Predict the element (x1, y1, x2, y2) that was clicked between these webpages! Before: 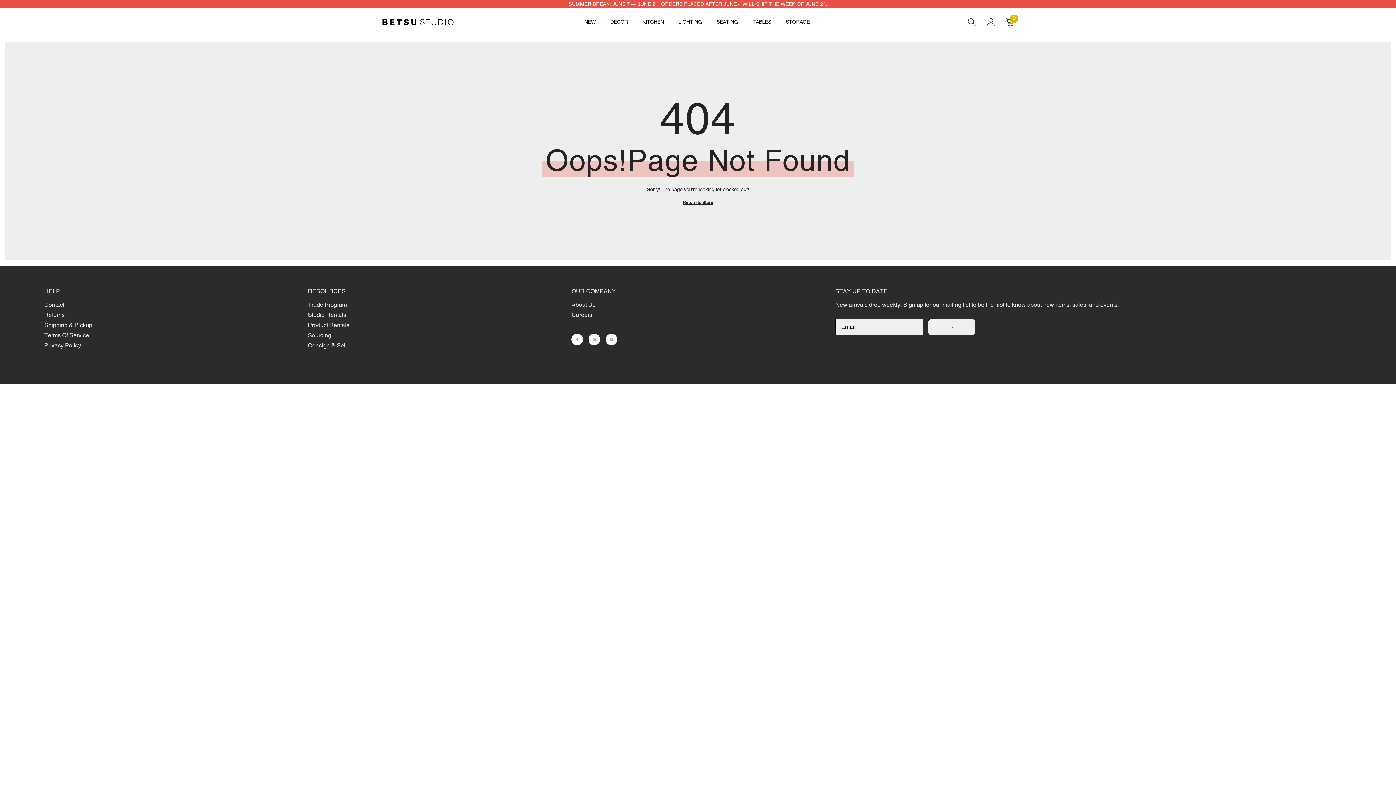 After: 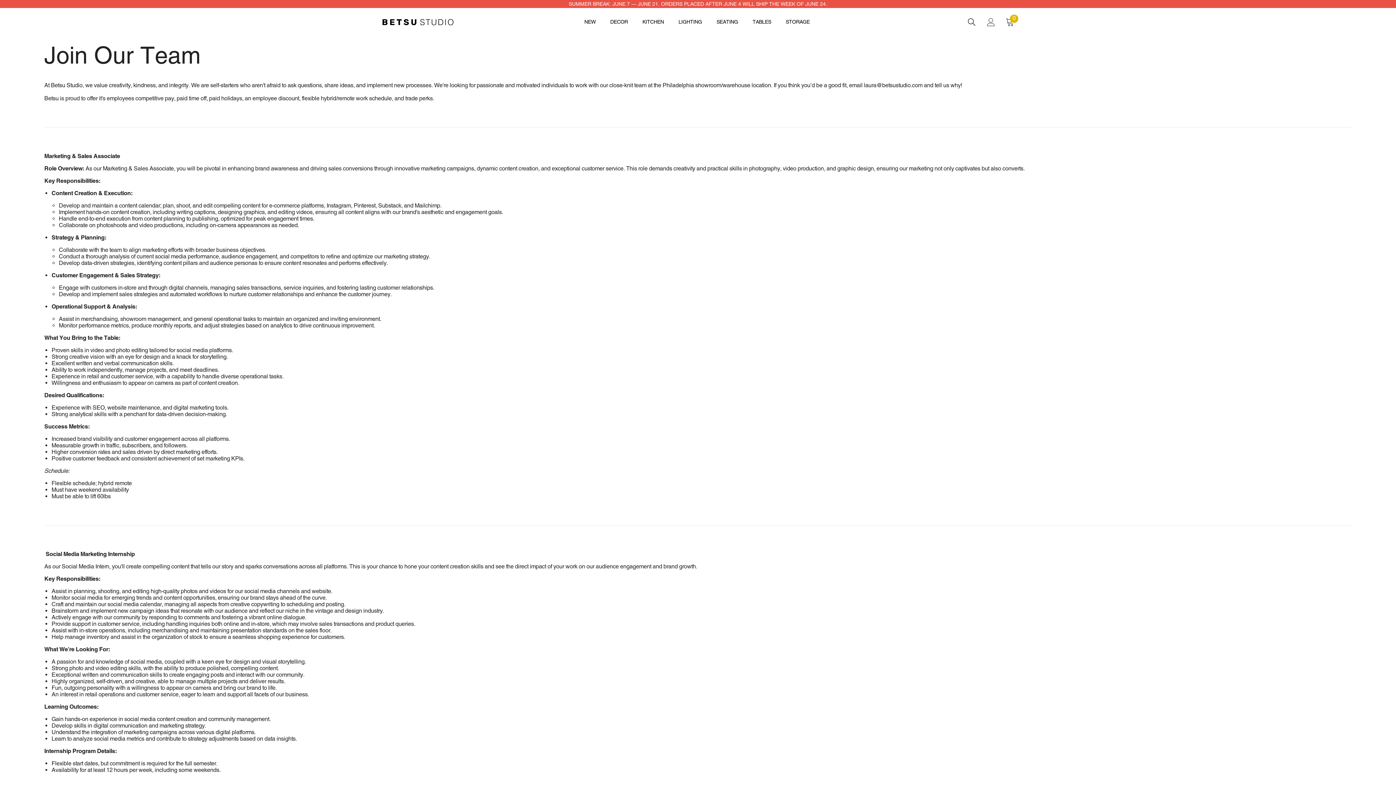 Action: label: Careers bbox: (571, 310, 592, 320)